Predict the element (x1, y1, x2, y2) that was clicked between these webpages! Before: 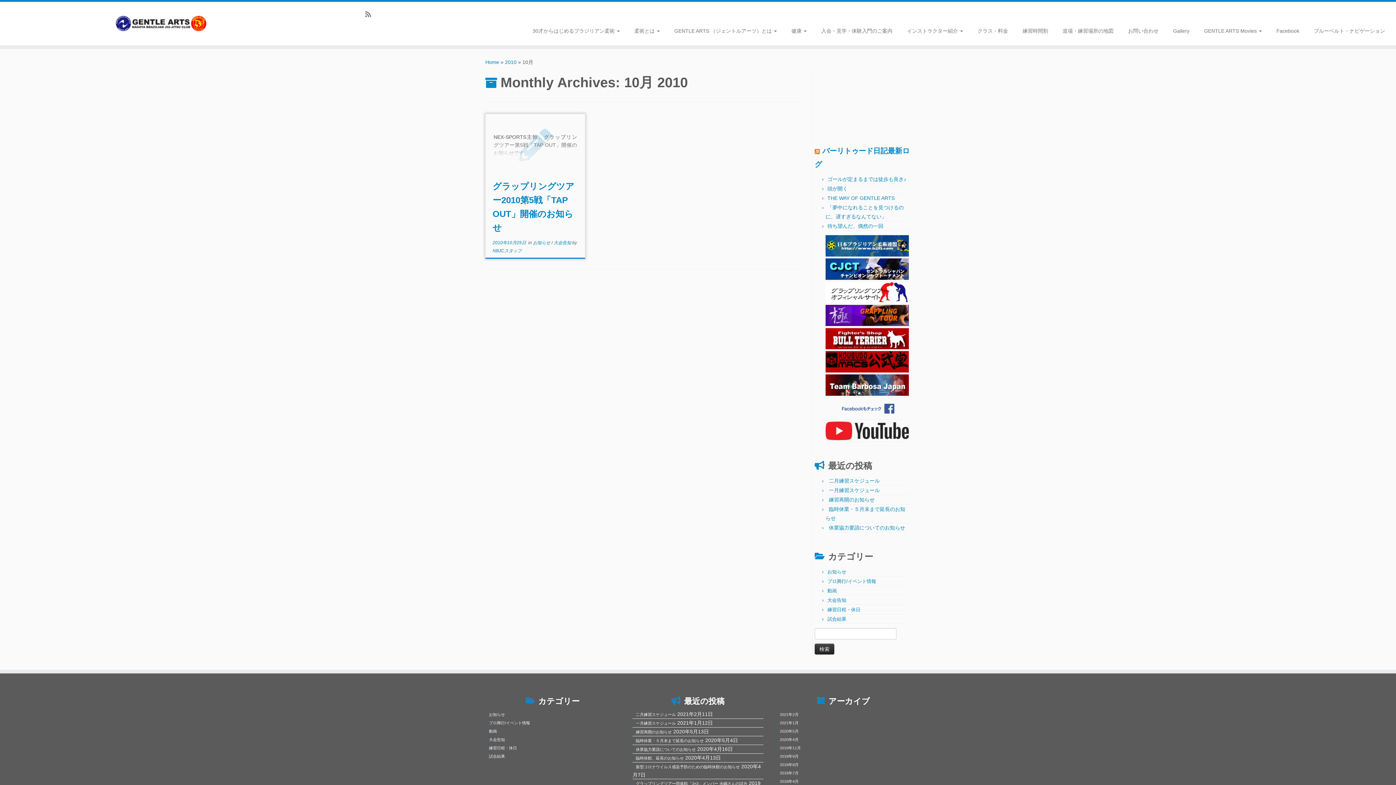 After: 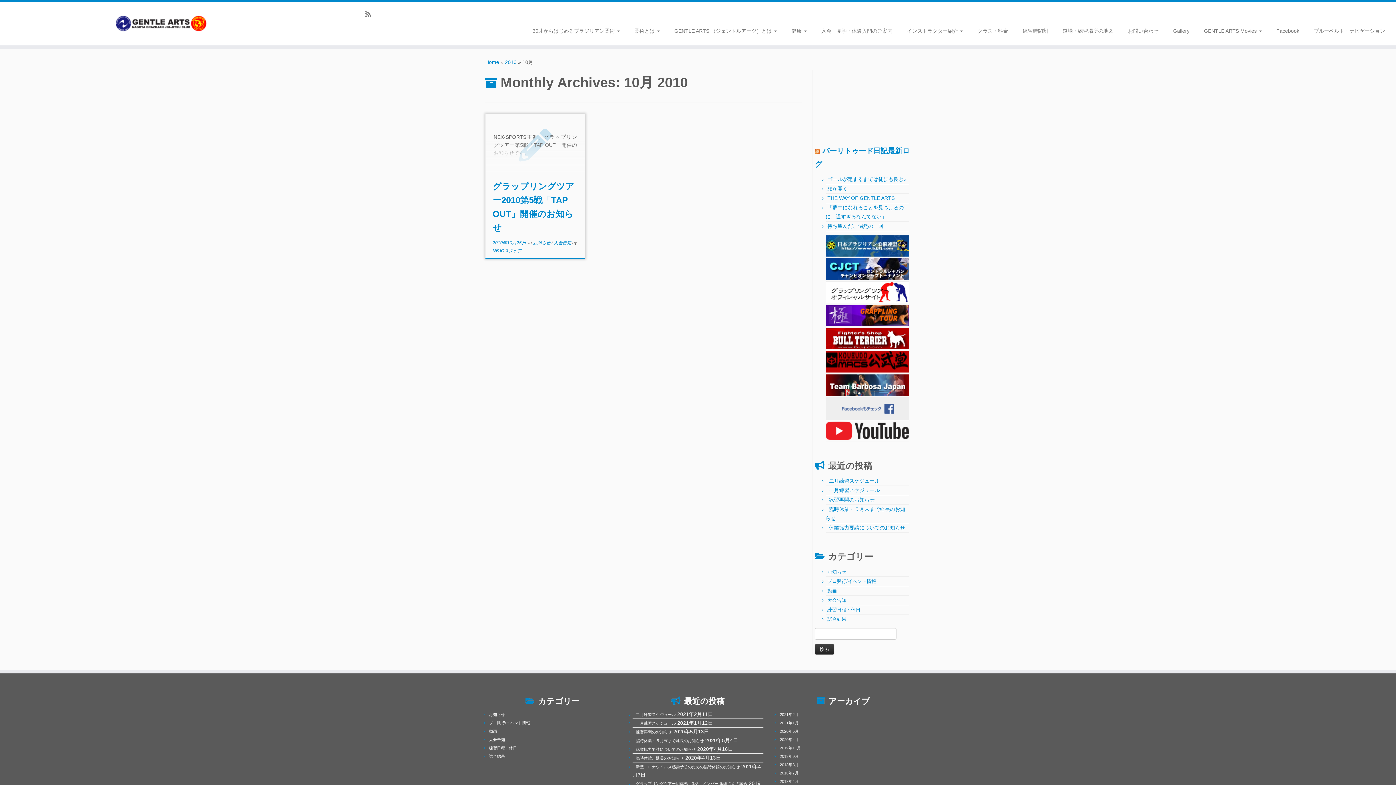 Action: bbox: (825, 405, 910, 411)